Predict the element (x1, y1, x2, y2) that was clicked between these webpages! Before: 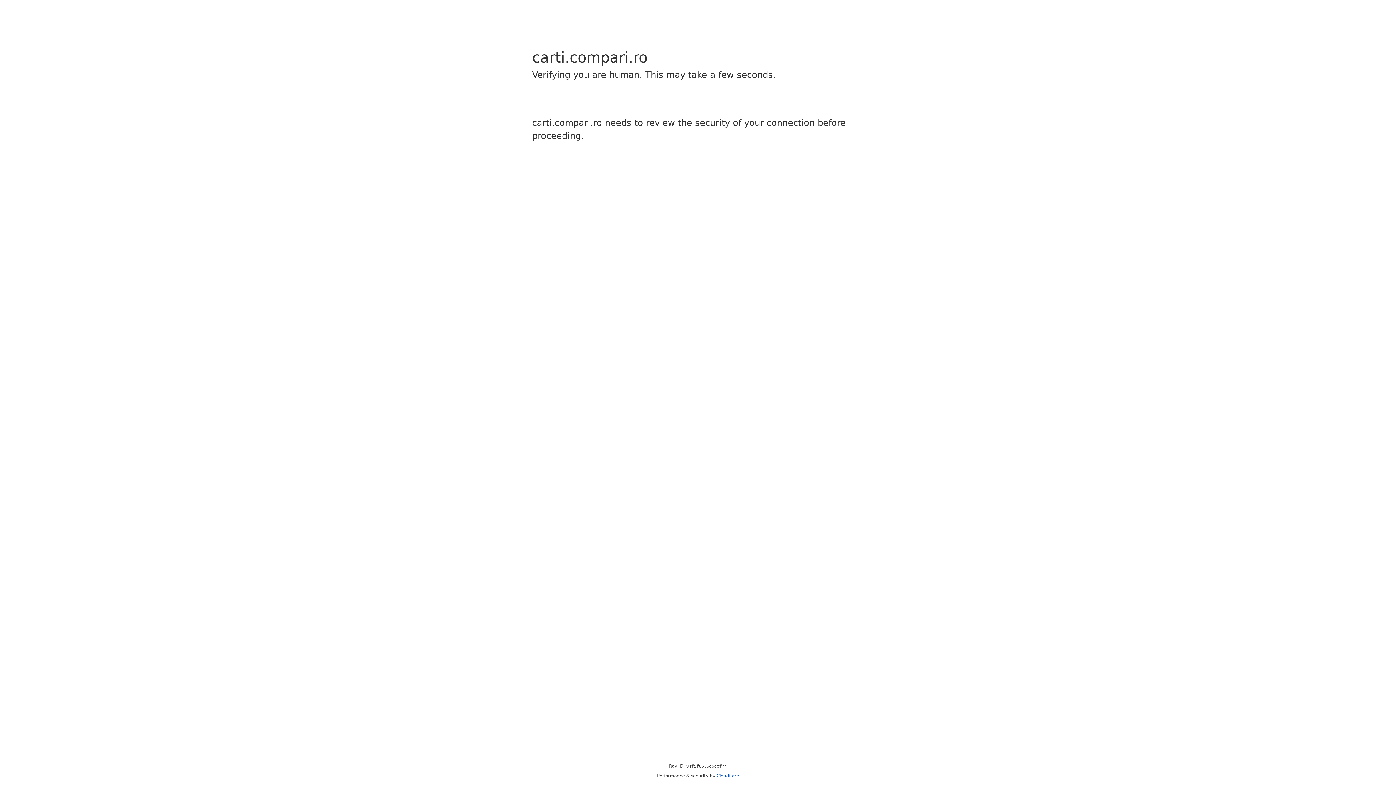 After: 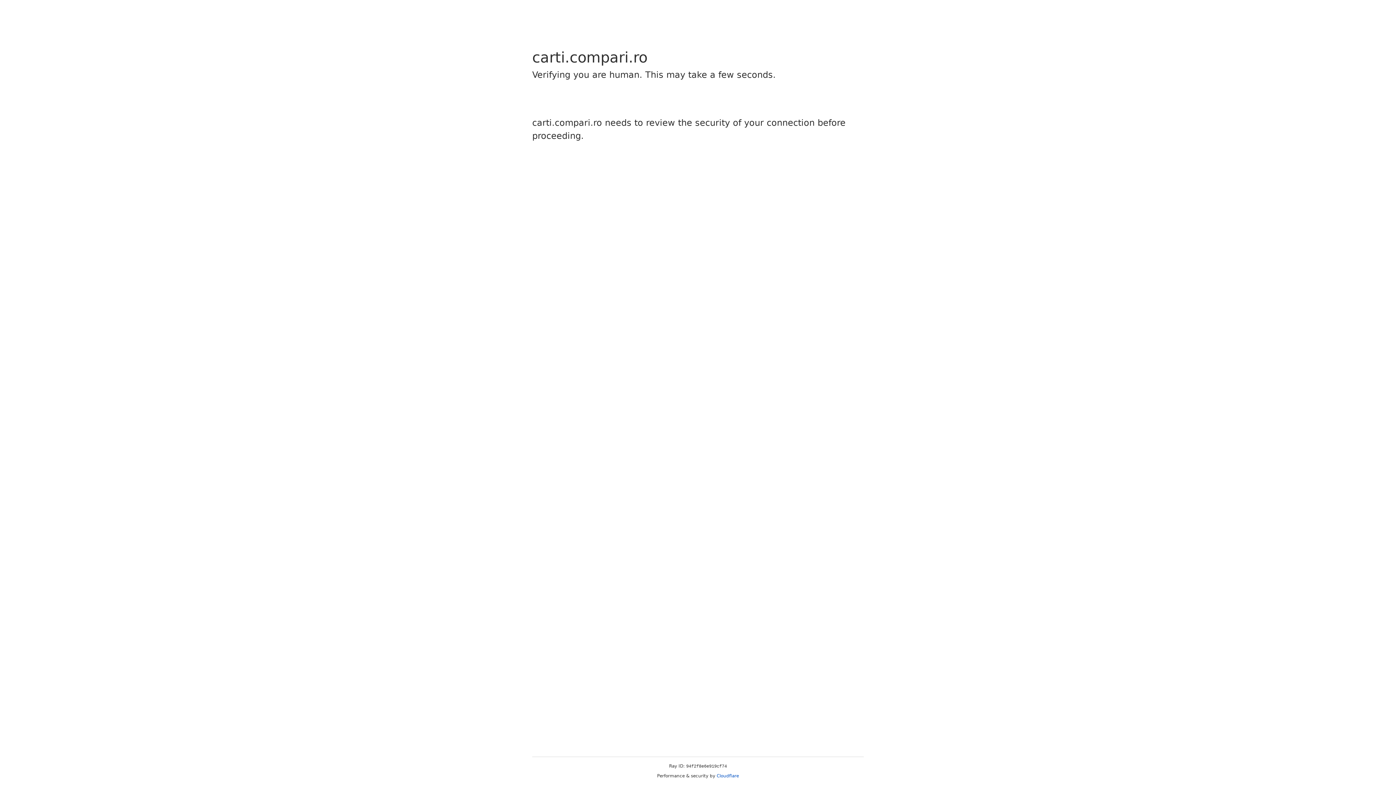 Action: bbox: (716, 773, 739, 778) label: Cloudflare